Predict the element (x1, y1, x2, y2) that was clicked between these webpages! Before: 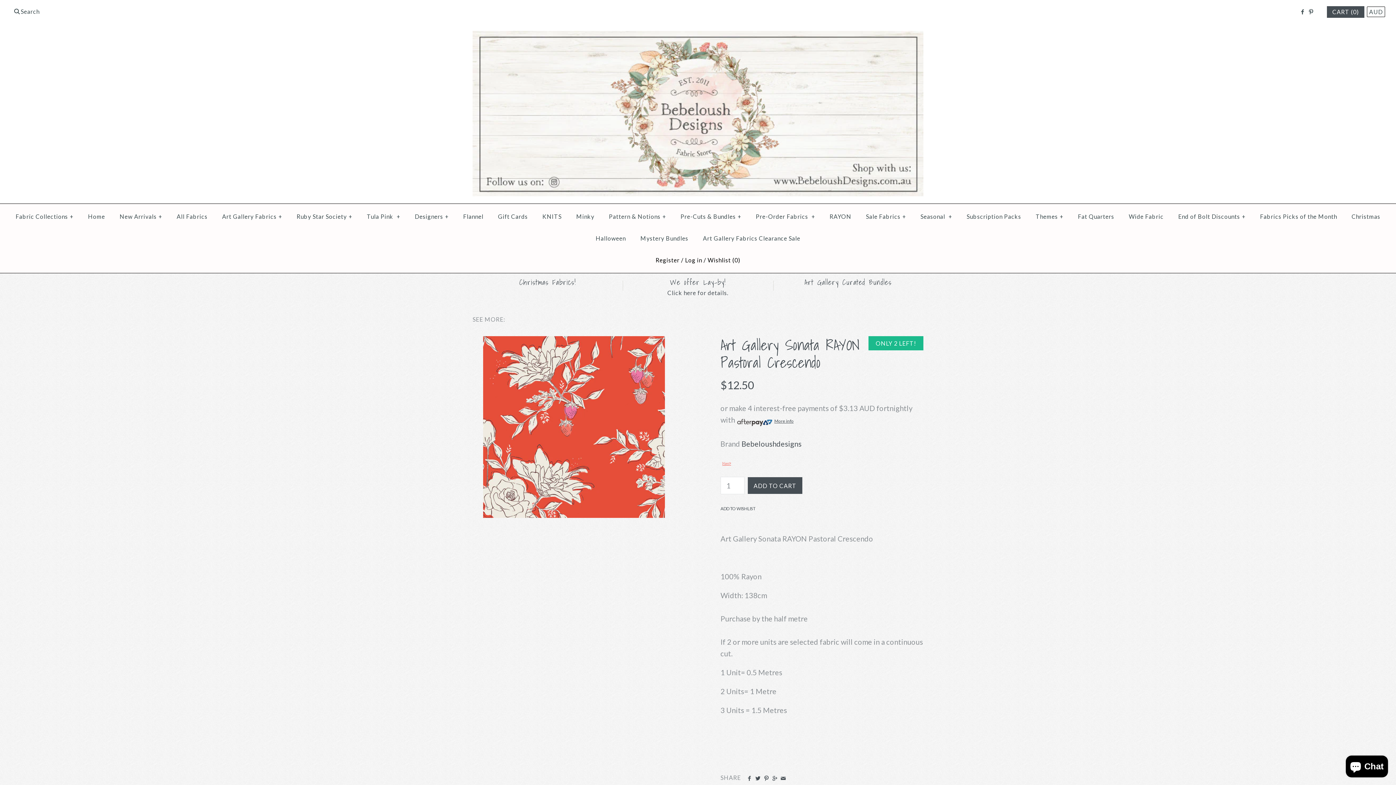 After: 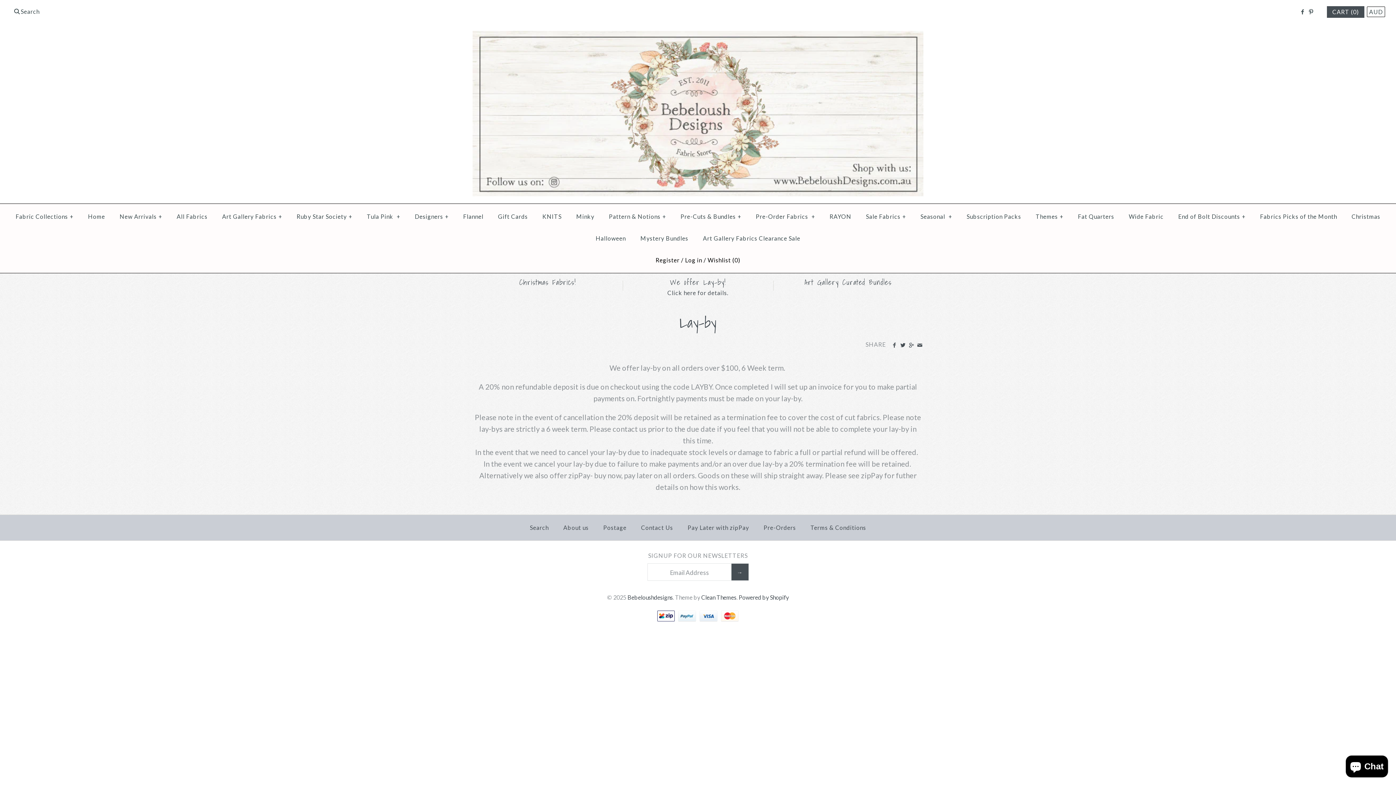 Action: bbox: (623, 277, 773, 297) label: We offer Lay-by!
Click here for details.